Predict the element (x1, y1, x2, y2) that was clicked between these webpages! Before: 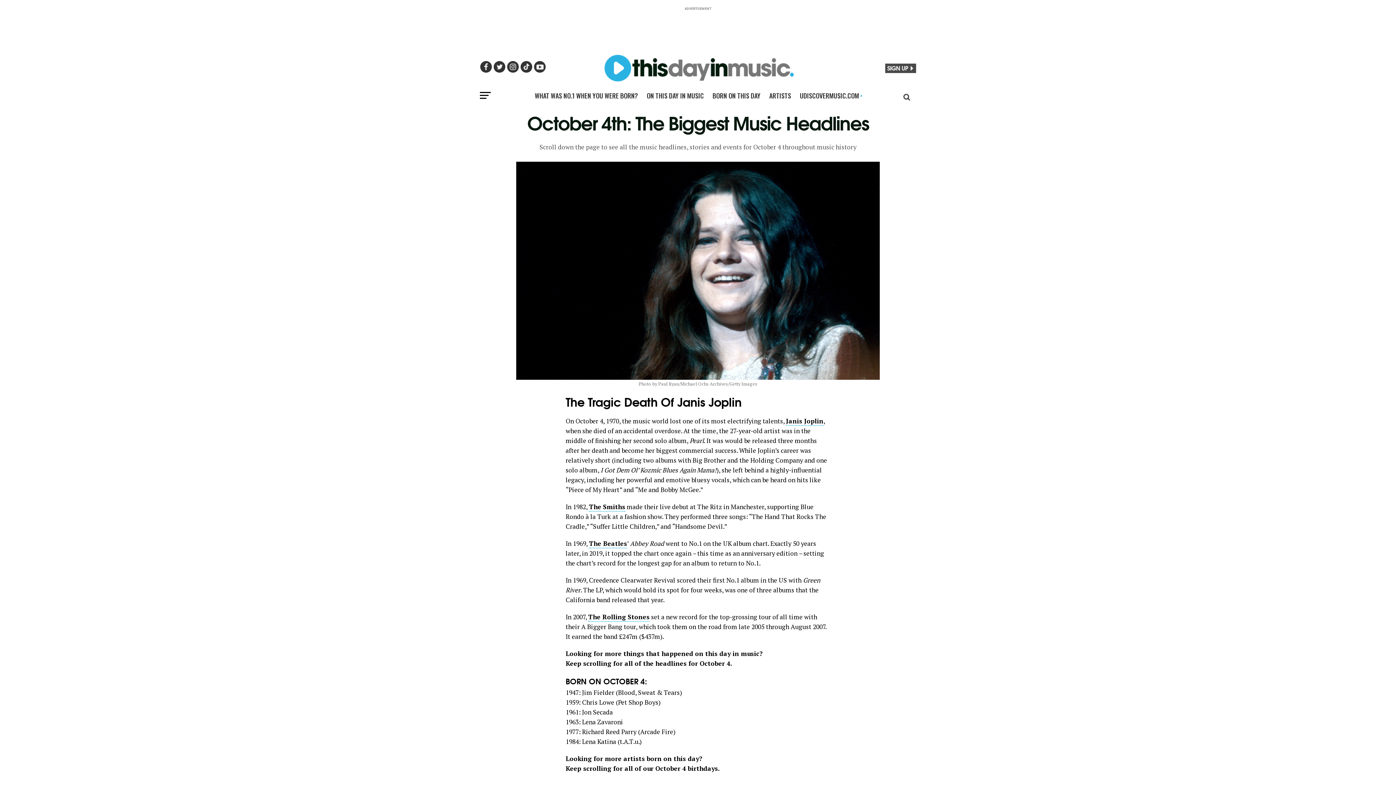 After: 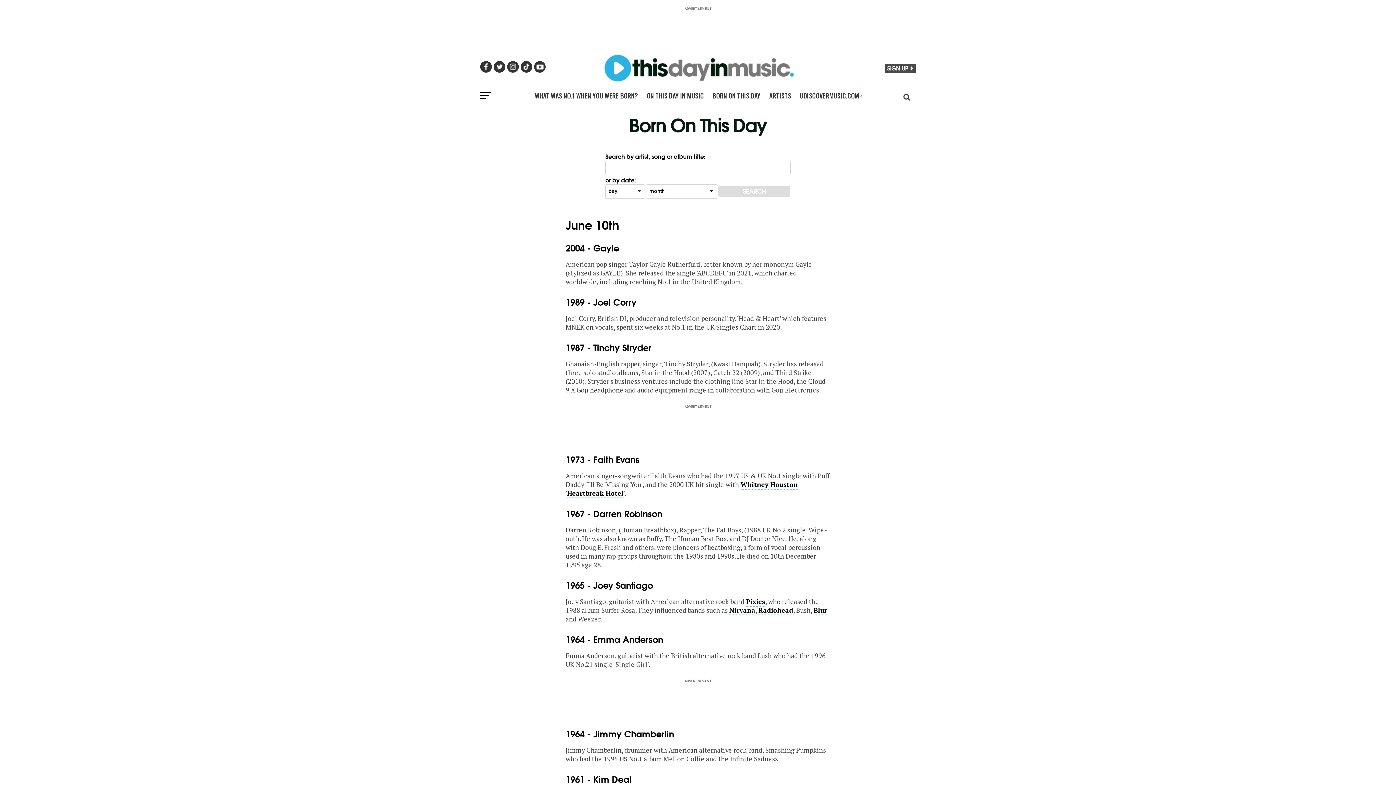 Action: label: BORN ON THIS DAY bbox: (708, 85, 765, 105)